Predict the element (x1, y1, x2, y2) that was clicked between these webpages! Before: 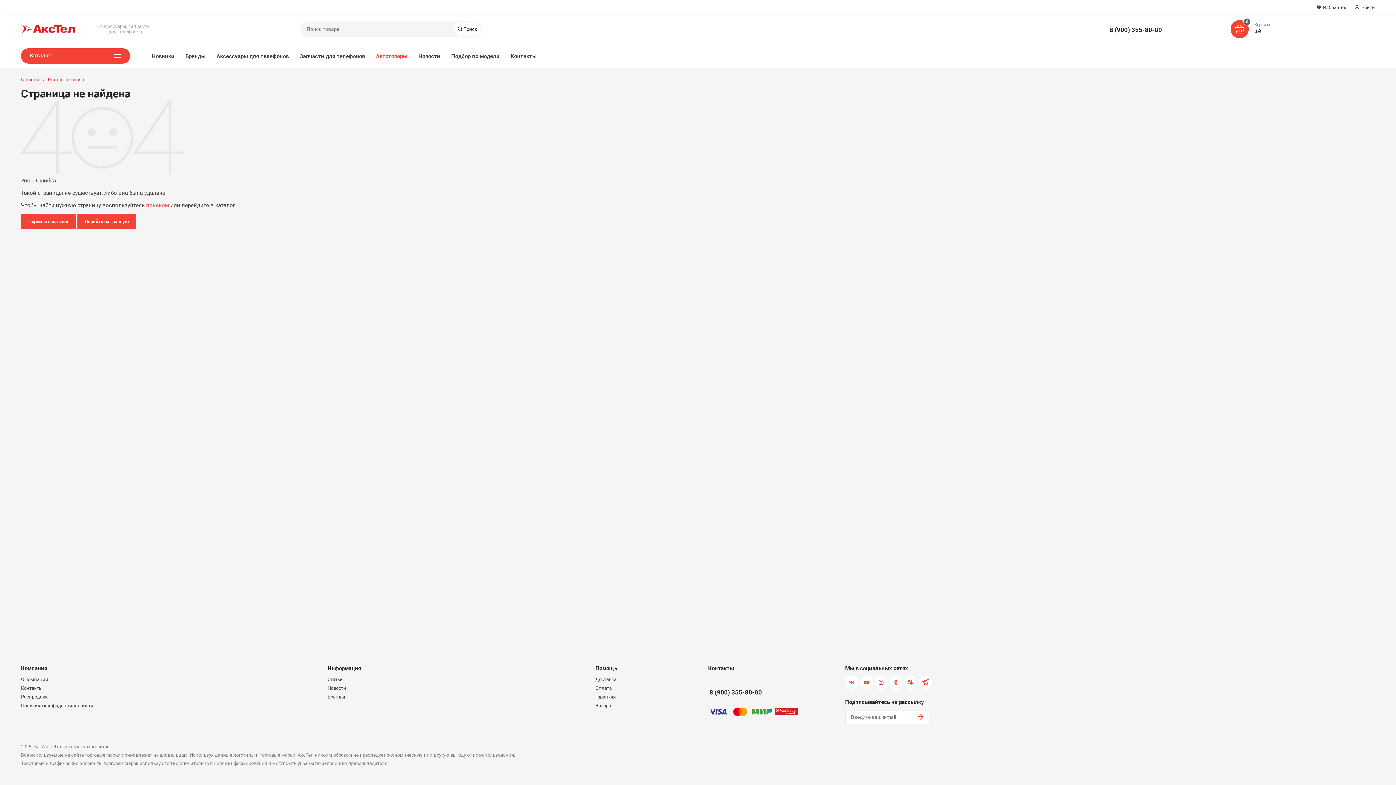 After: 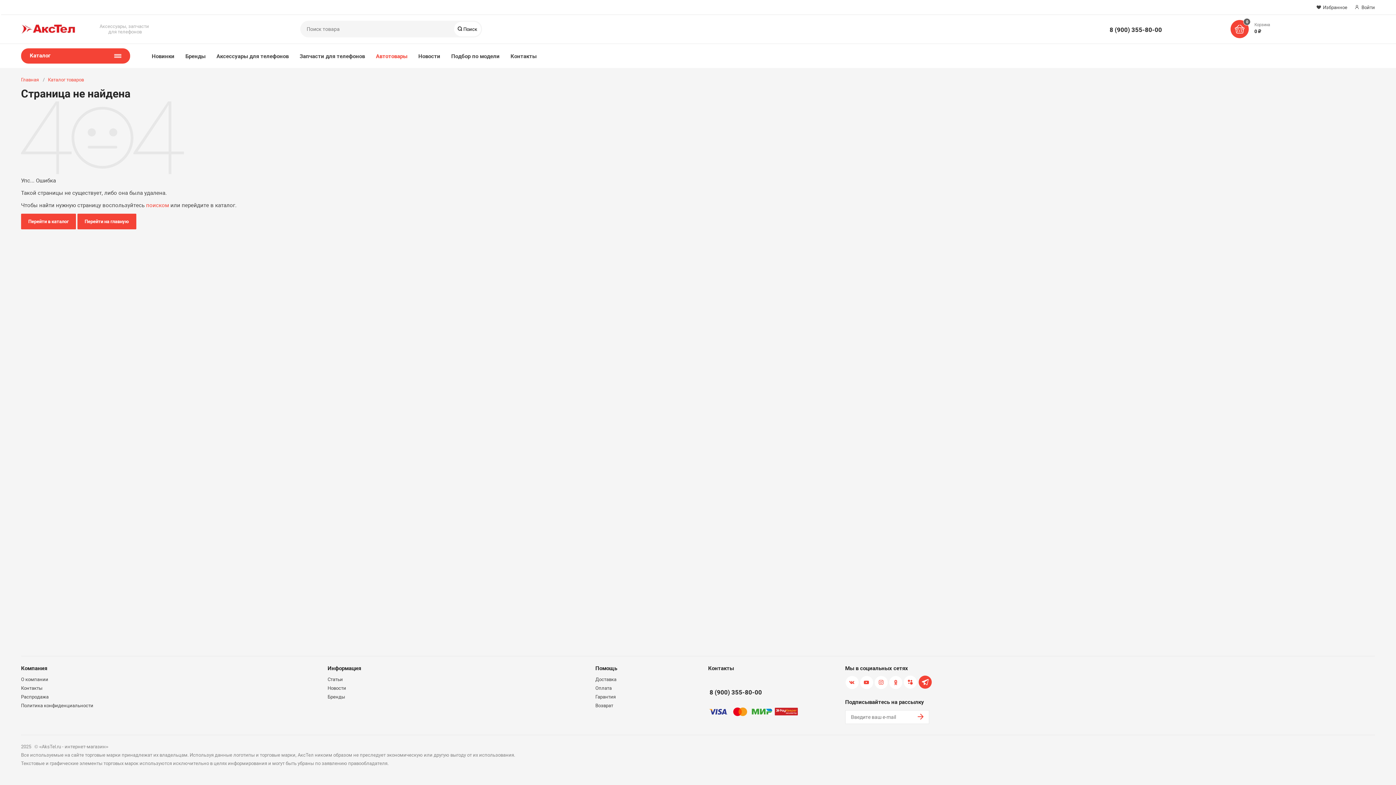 Action: bbox: (918, 676, 931, 689)